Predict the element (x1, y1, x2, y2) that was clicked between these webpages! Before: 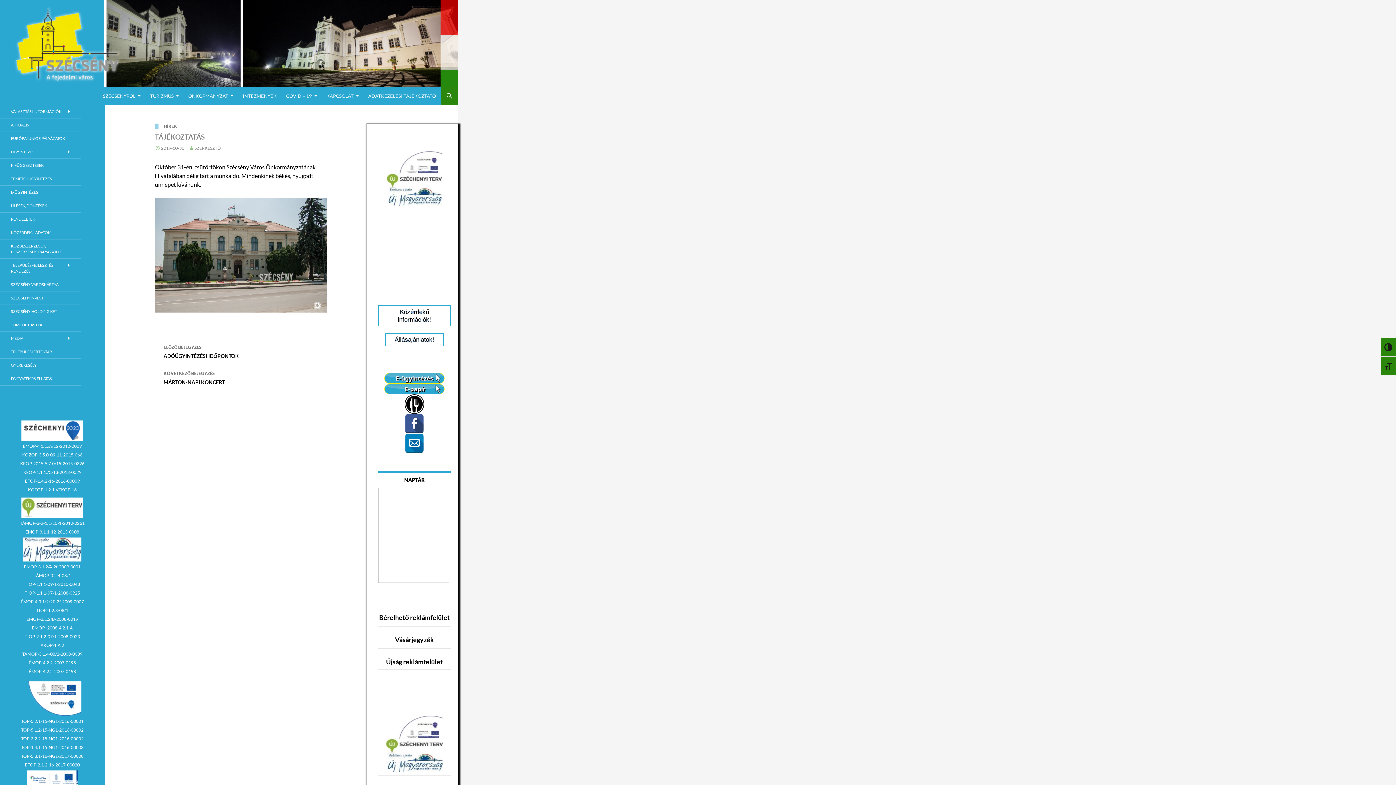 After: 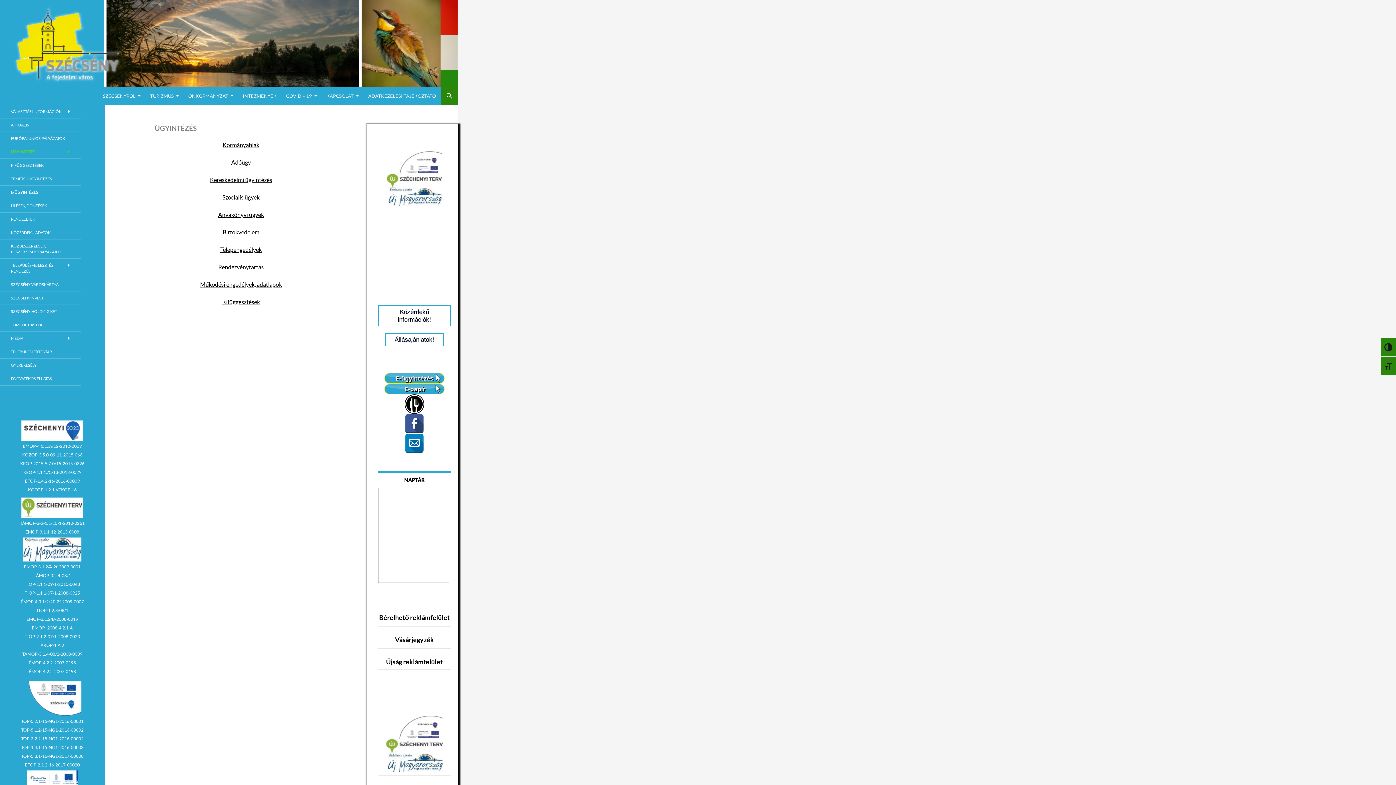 Action: label: ÜGYINTÉZÉS bbox: (0, 145, 80, 158)